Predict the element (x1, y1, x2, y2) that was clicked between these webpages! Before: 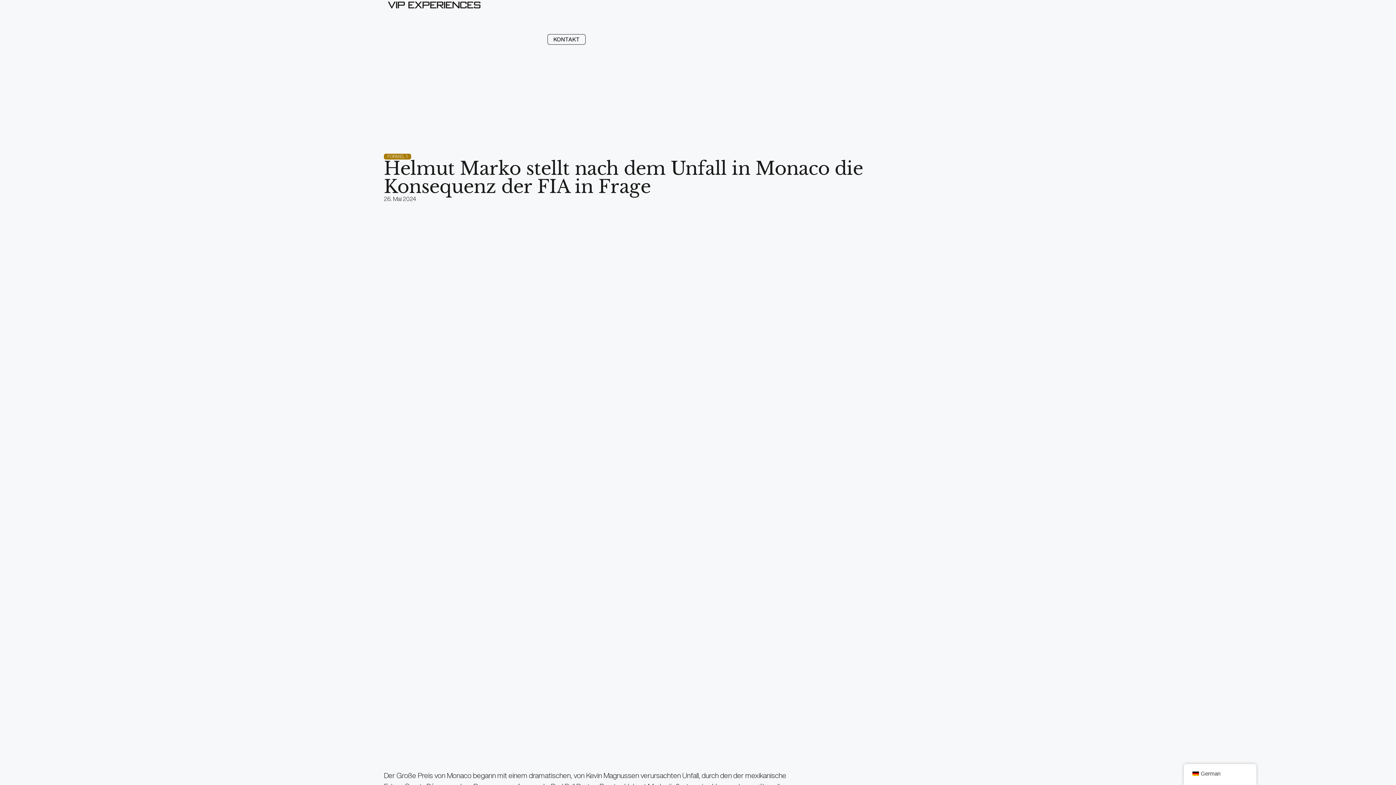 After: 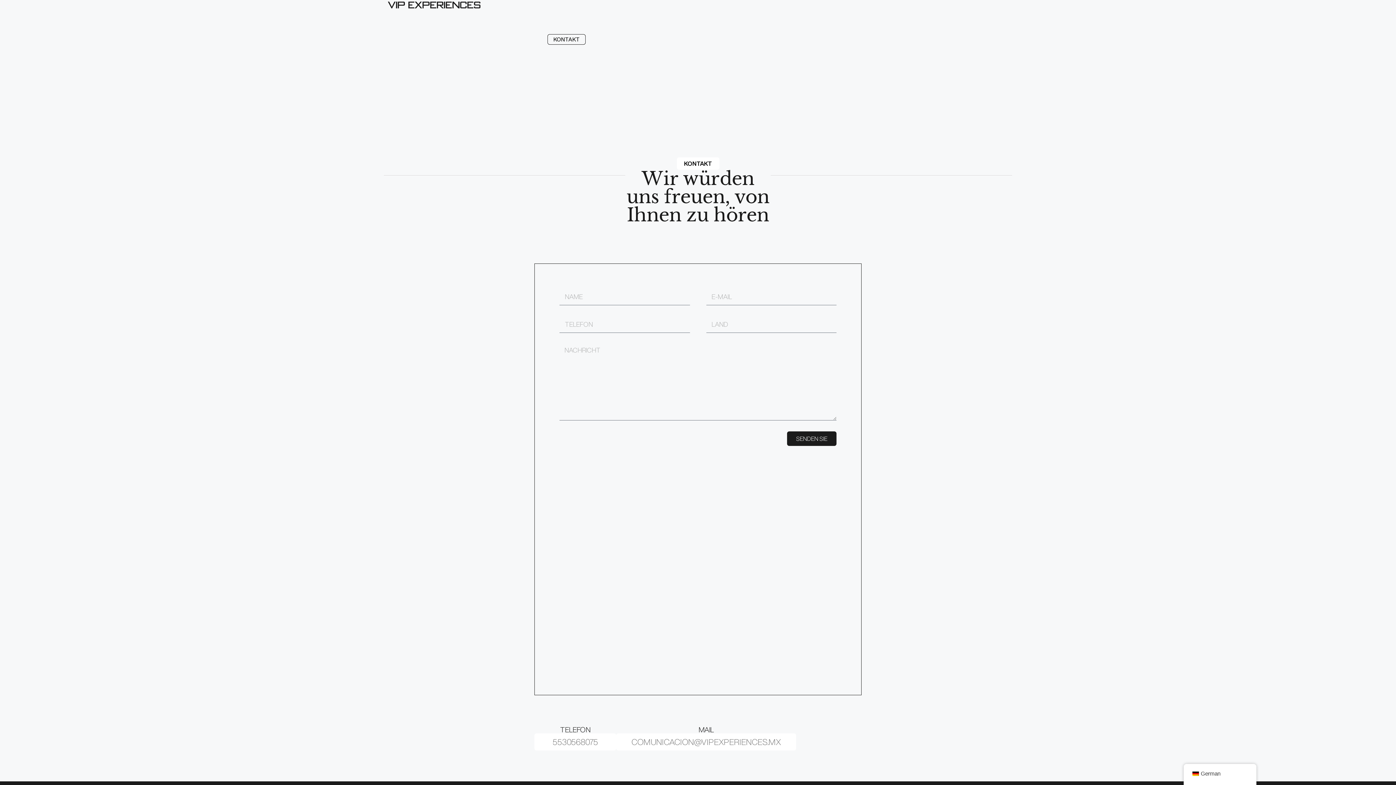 Action: label: KONTAKT bbox: (547, 34, 585, 44)